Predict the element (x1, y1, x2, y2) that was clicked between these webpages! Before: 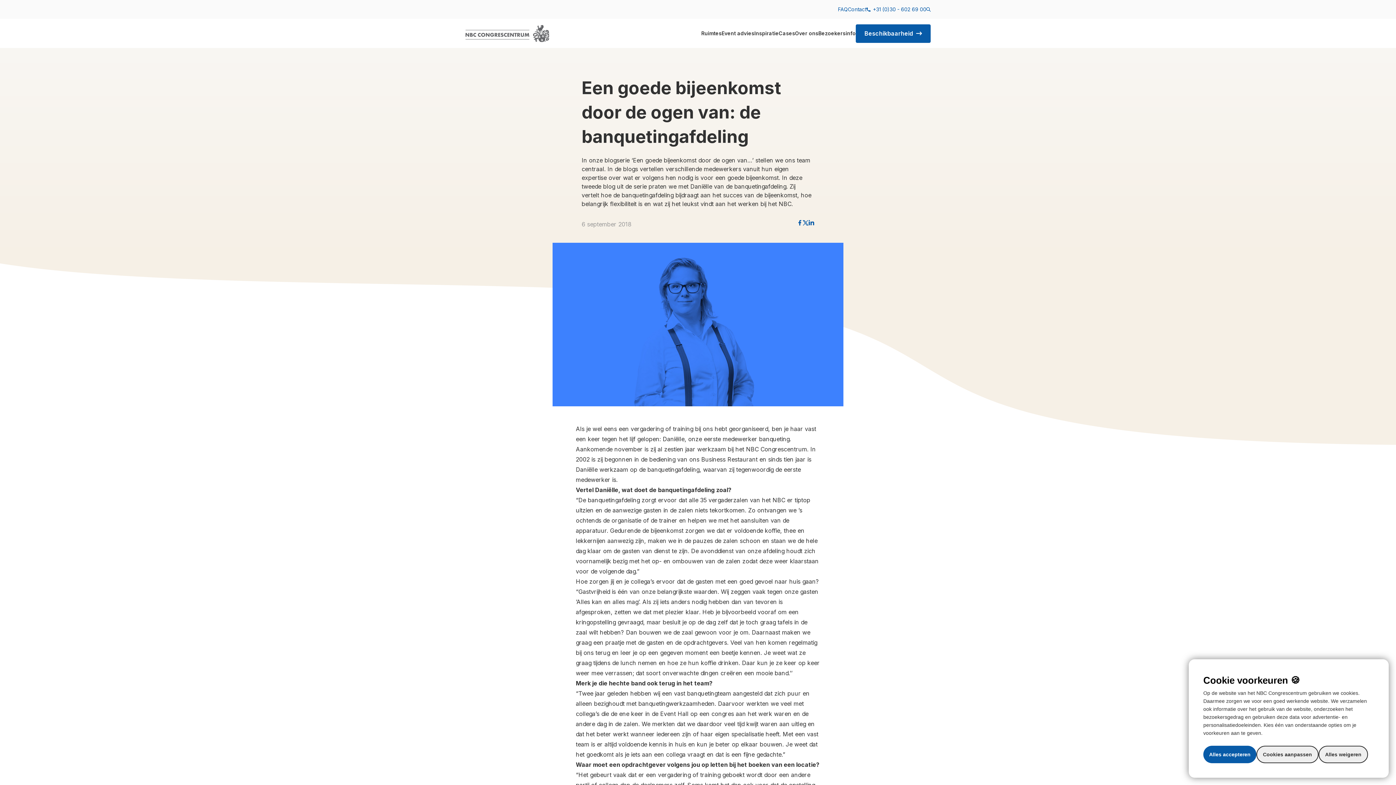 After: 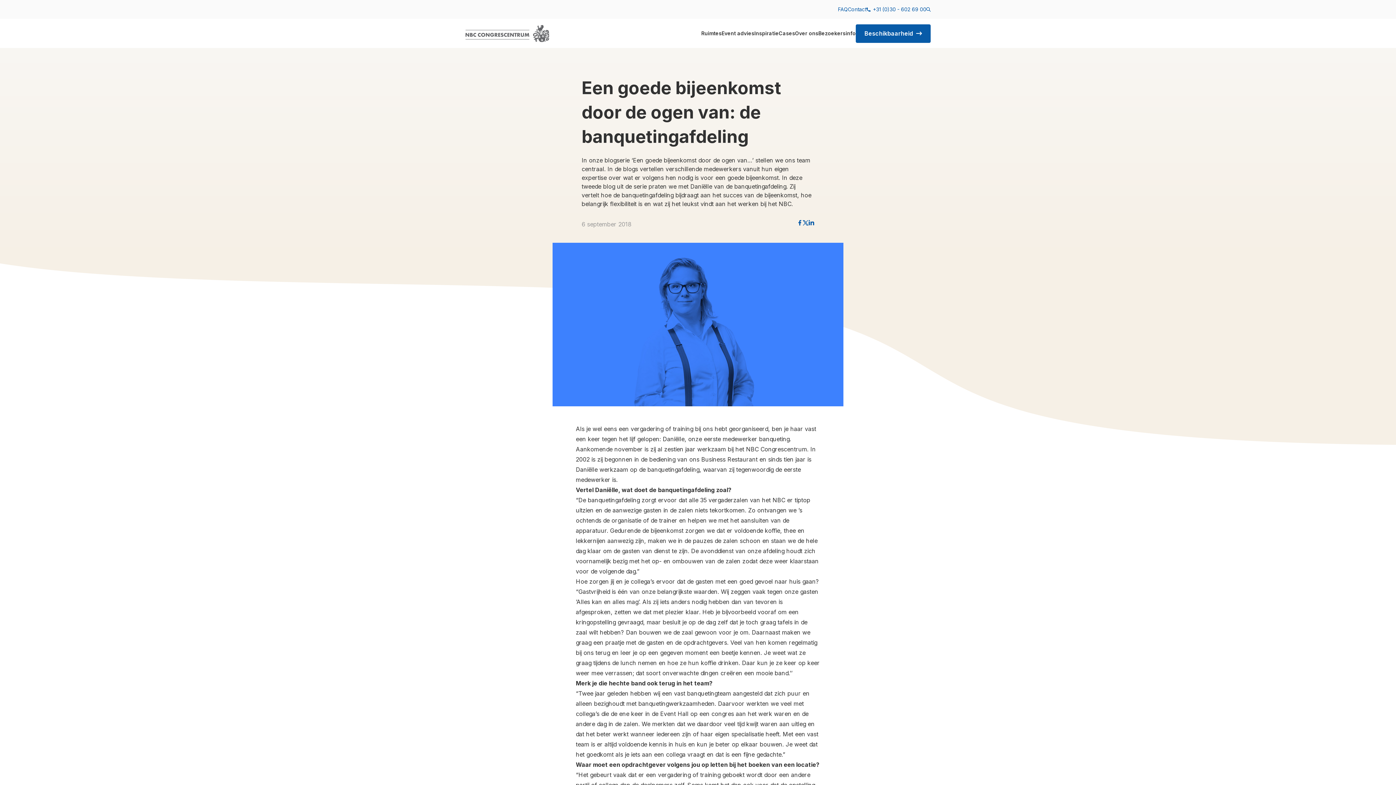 Action: bbox: (1318, 746, 1368, 763) label: Alles weigeren